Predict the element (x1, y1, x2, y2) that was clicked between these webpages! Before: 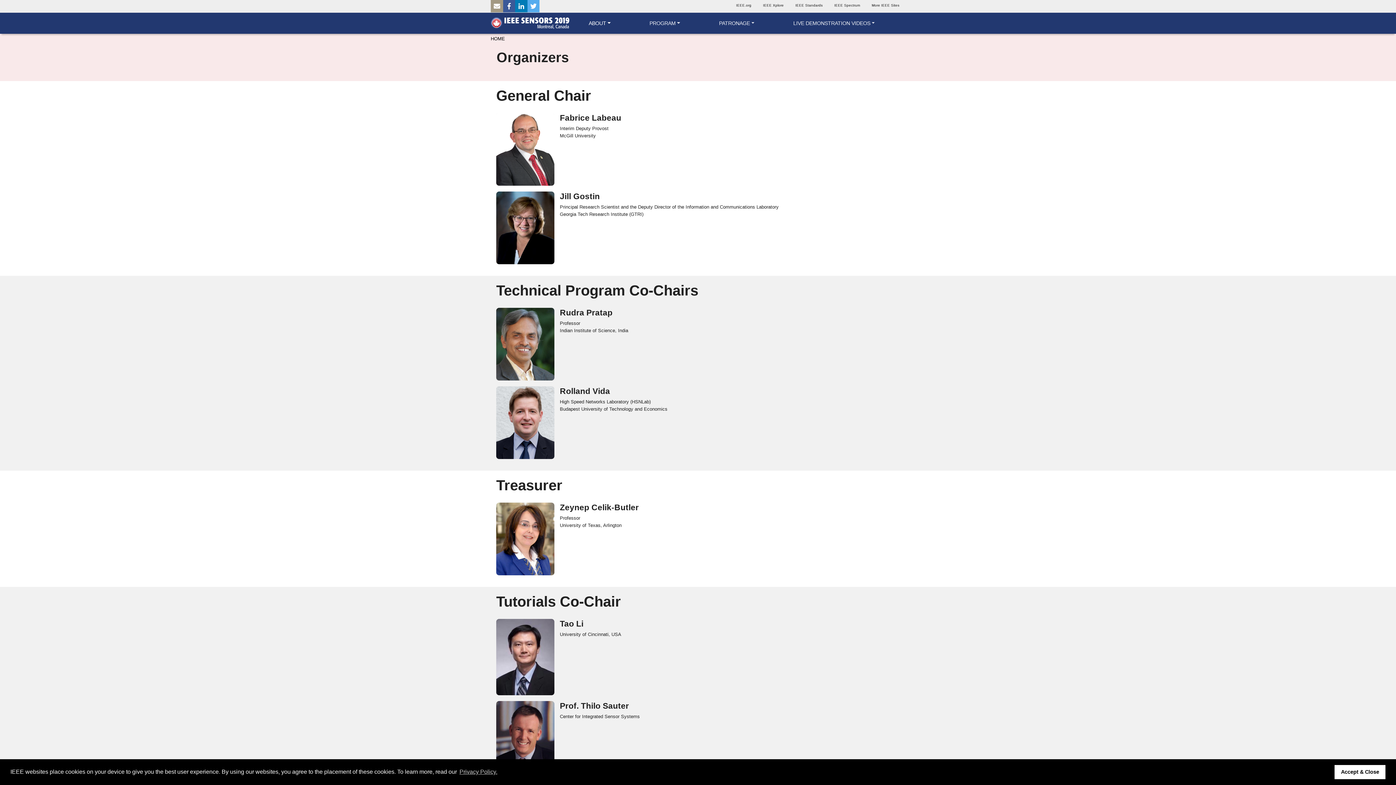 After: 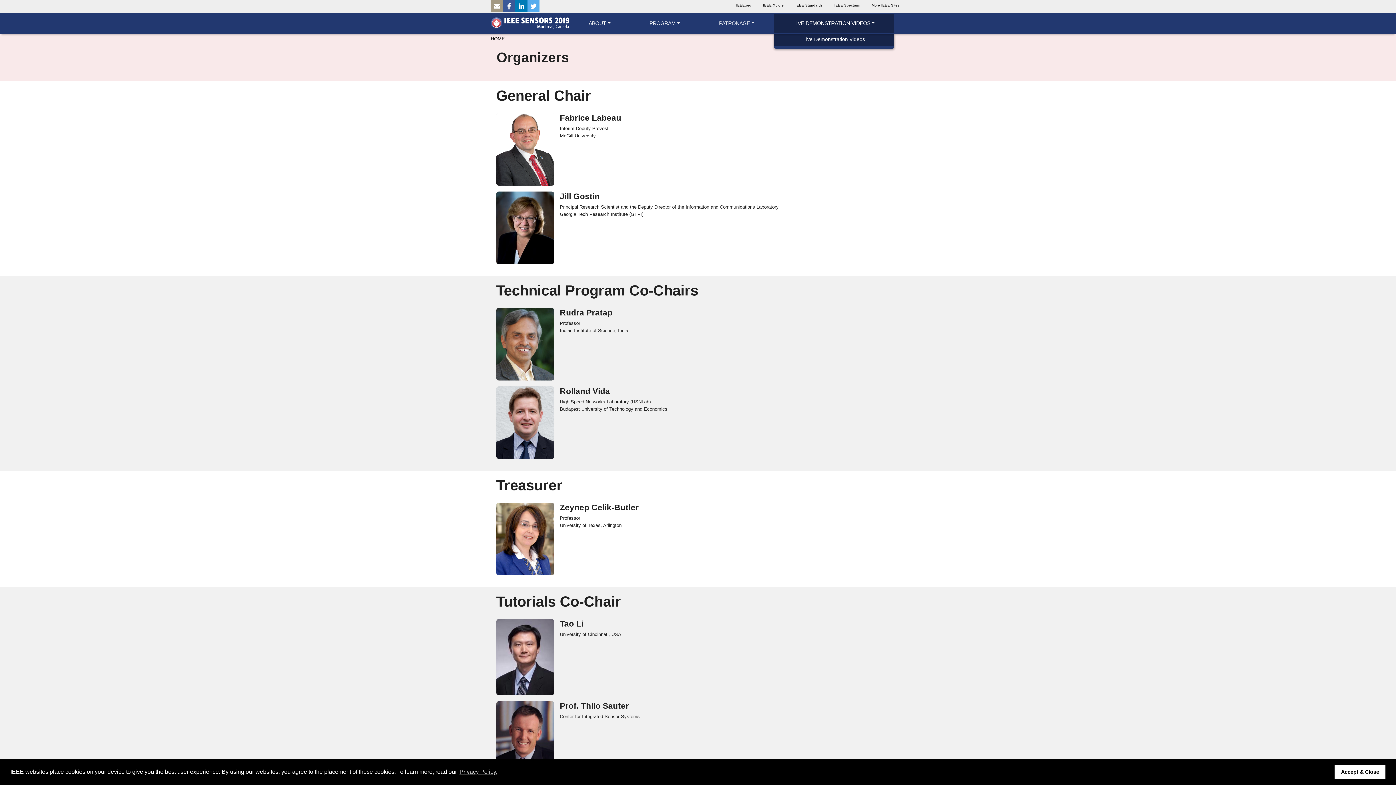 Action: bbox: (774, 13, 894, 32) label: LIVE DEMONSTRATION VIDEOS